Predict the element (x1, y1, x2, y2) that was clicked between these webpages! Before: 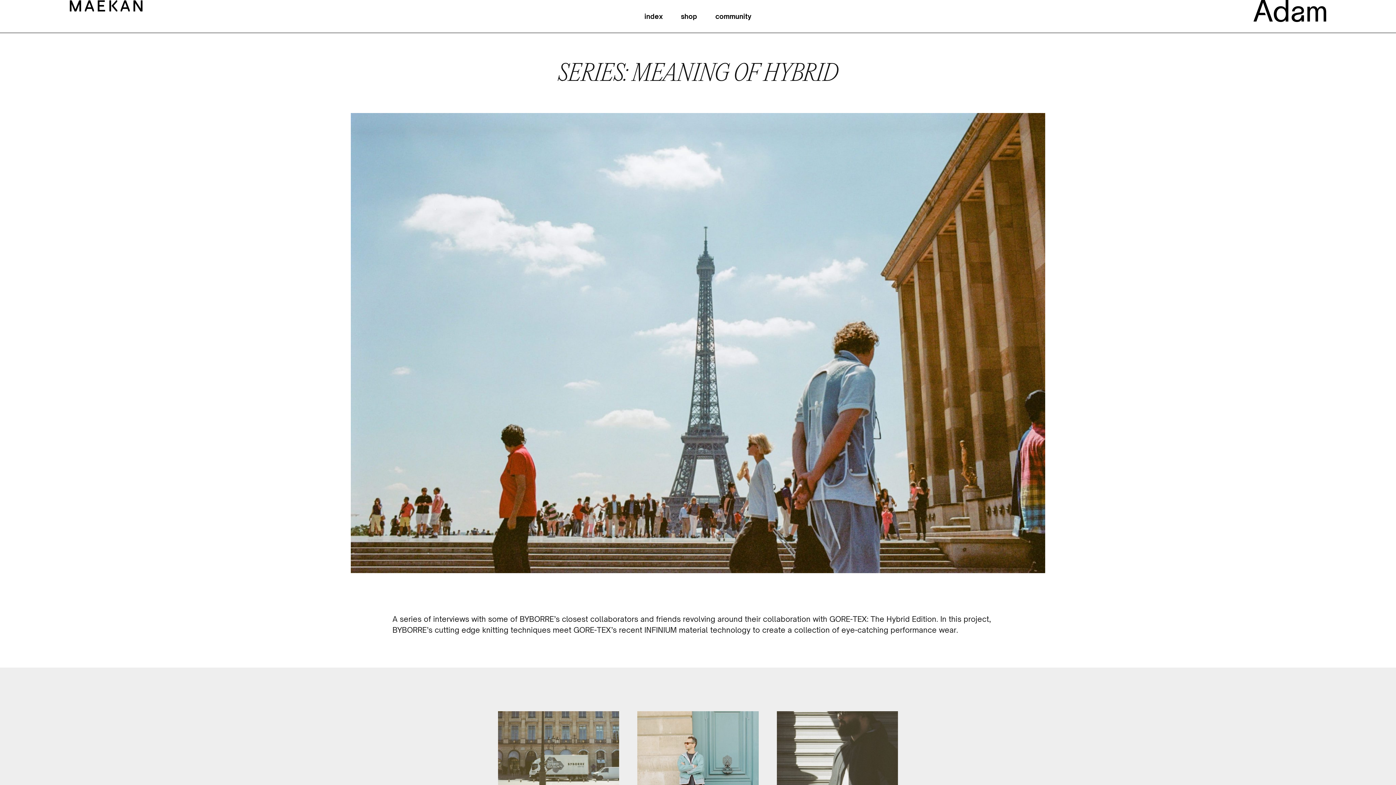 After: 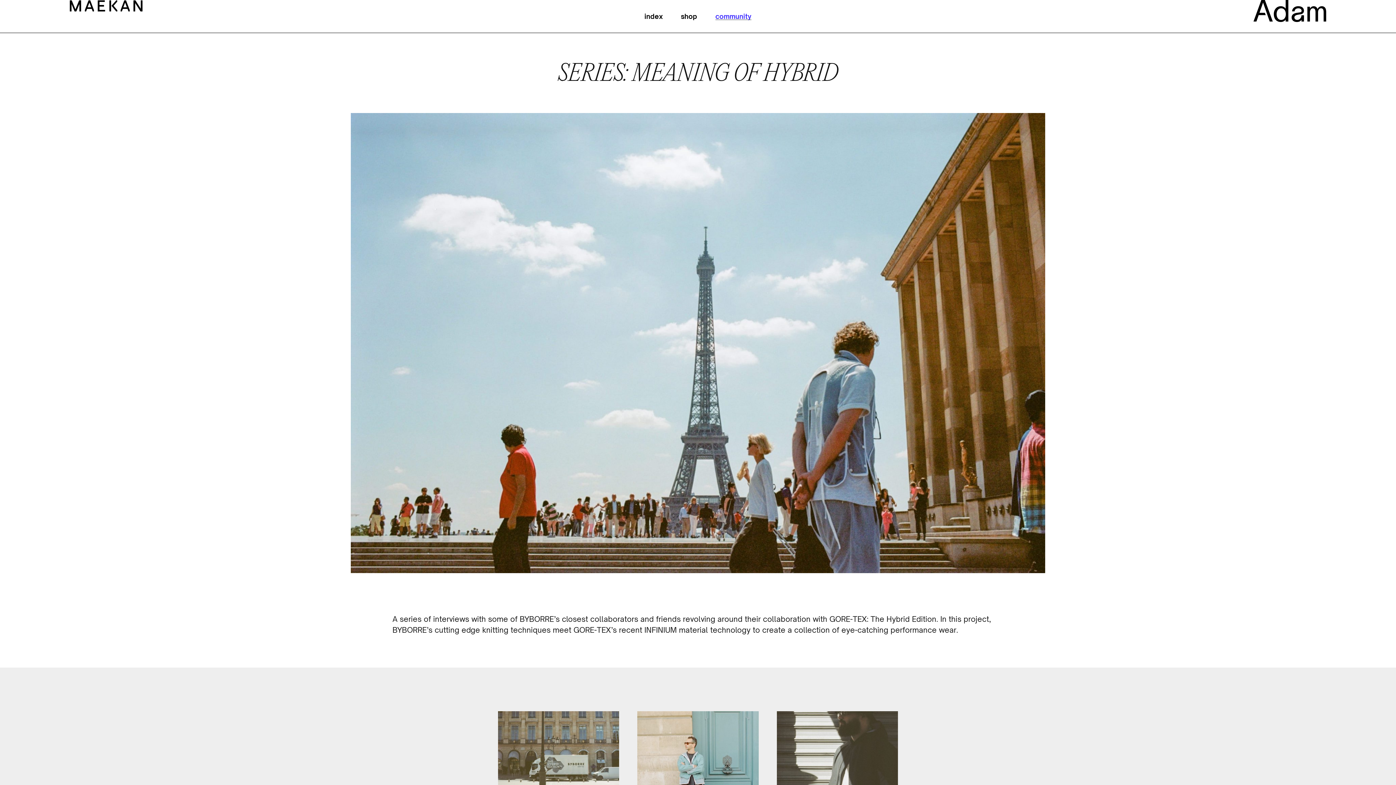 Action: bbox: (715, 12, 751, 20) label: community